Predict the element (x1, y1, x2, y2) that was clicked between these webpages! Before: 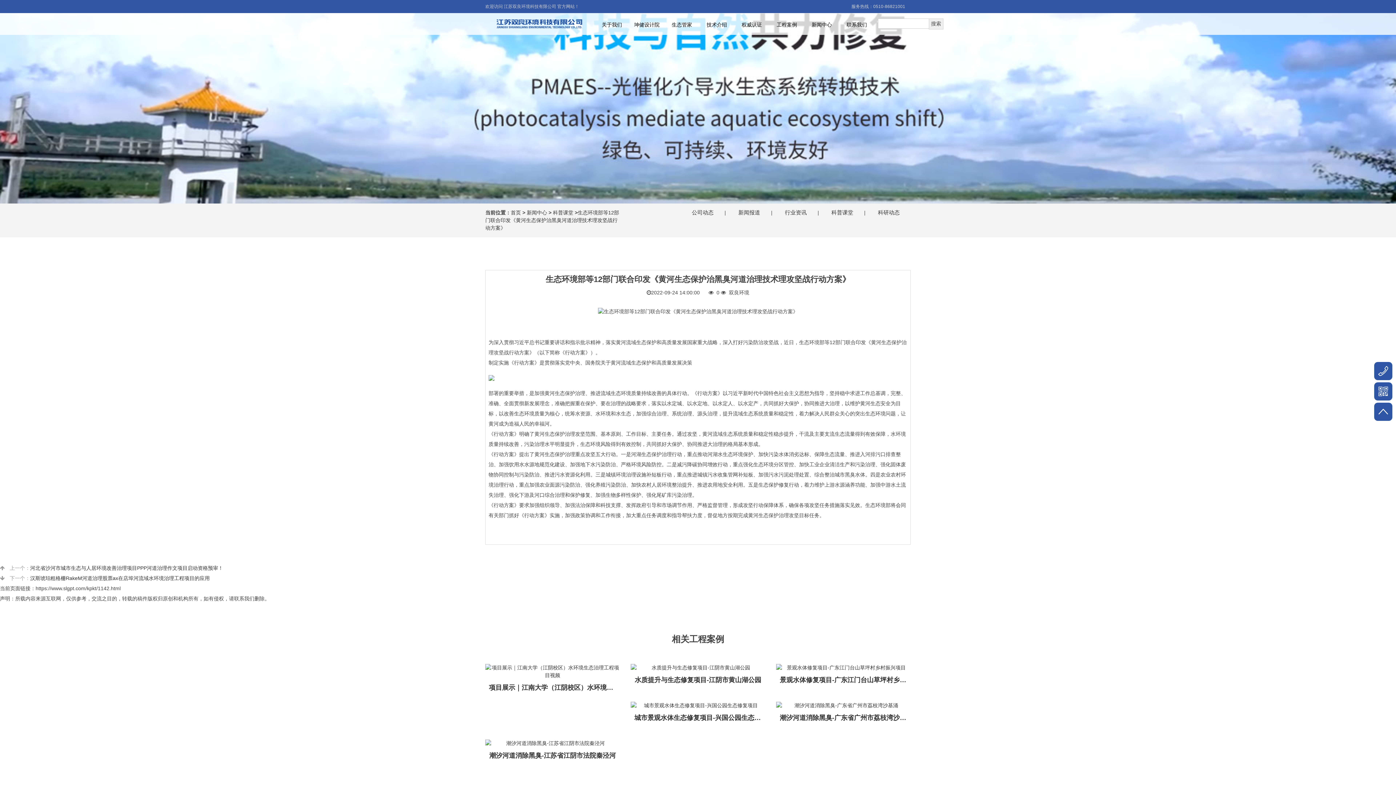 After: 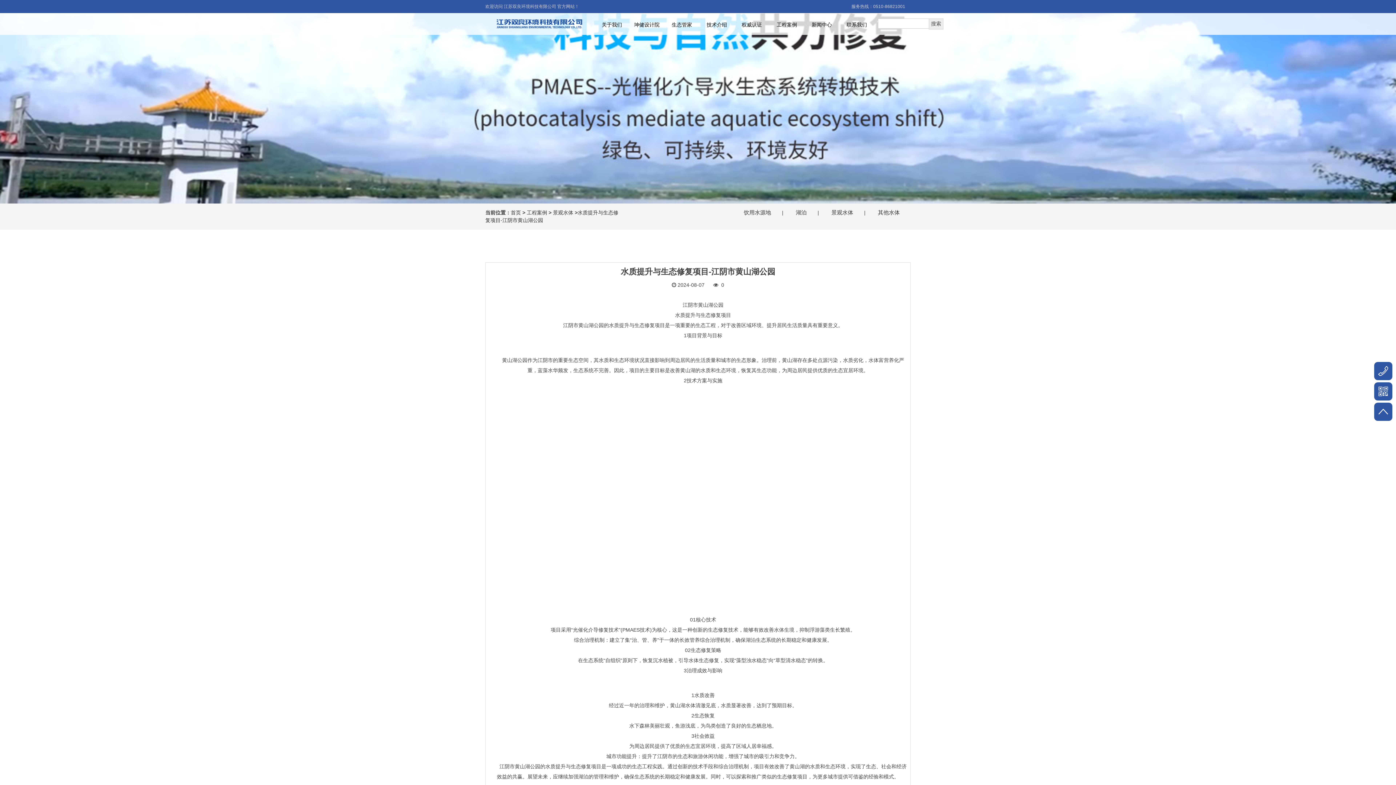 Action: label: 水质提升与生态修复项目-江阴市黄山湖公园 bbox: (630, 671, 765, 689)